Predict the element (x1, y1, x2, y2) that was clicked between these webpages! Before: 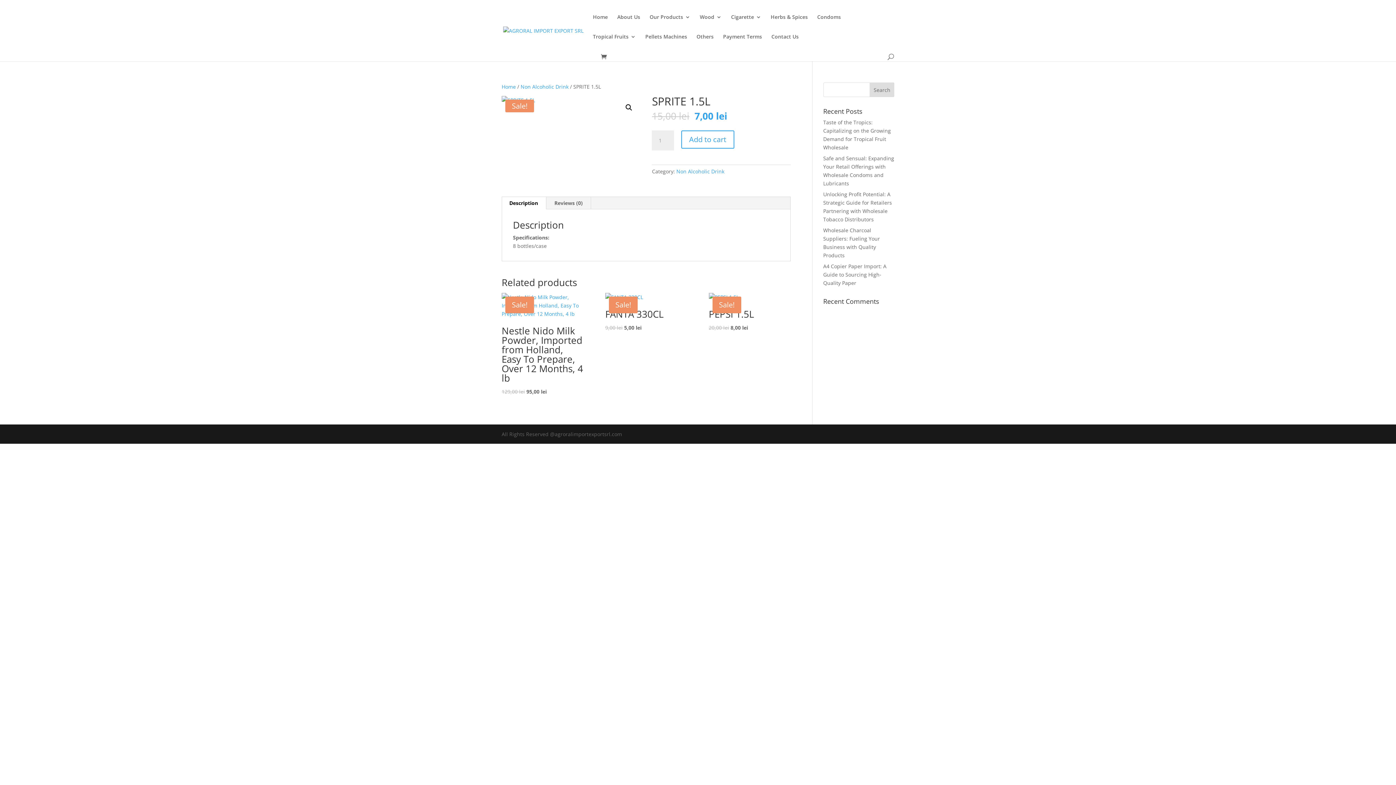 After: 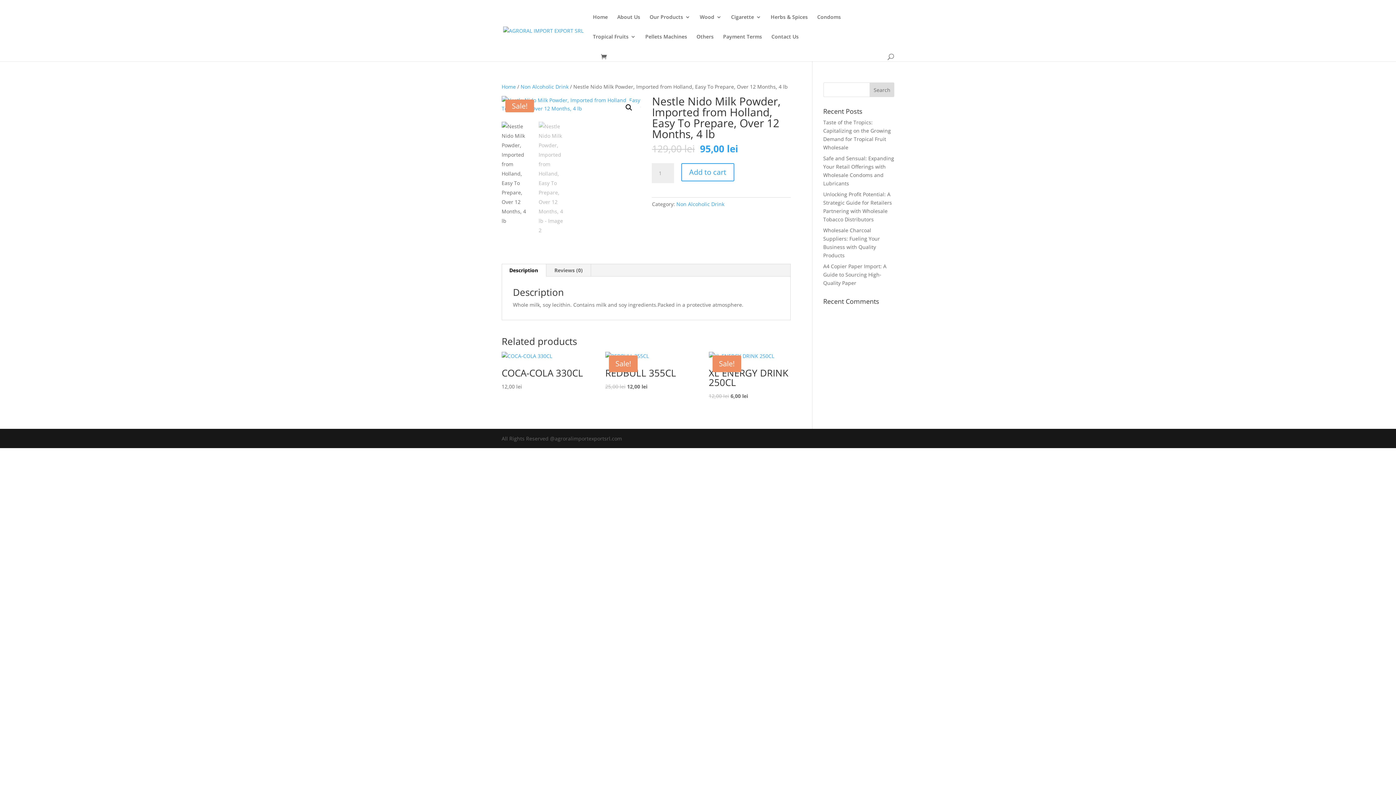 Action: label: Sale!
Nestle Nido Milk Powder, Imported from Holland, Easy To Prepare, Over 12 Months, 4 lb
129,00 lei 
Original price was: 129,00 lei.
95,00 lei
Current price is: 95,00 lei. bbox: (501, 293, 583, 396)